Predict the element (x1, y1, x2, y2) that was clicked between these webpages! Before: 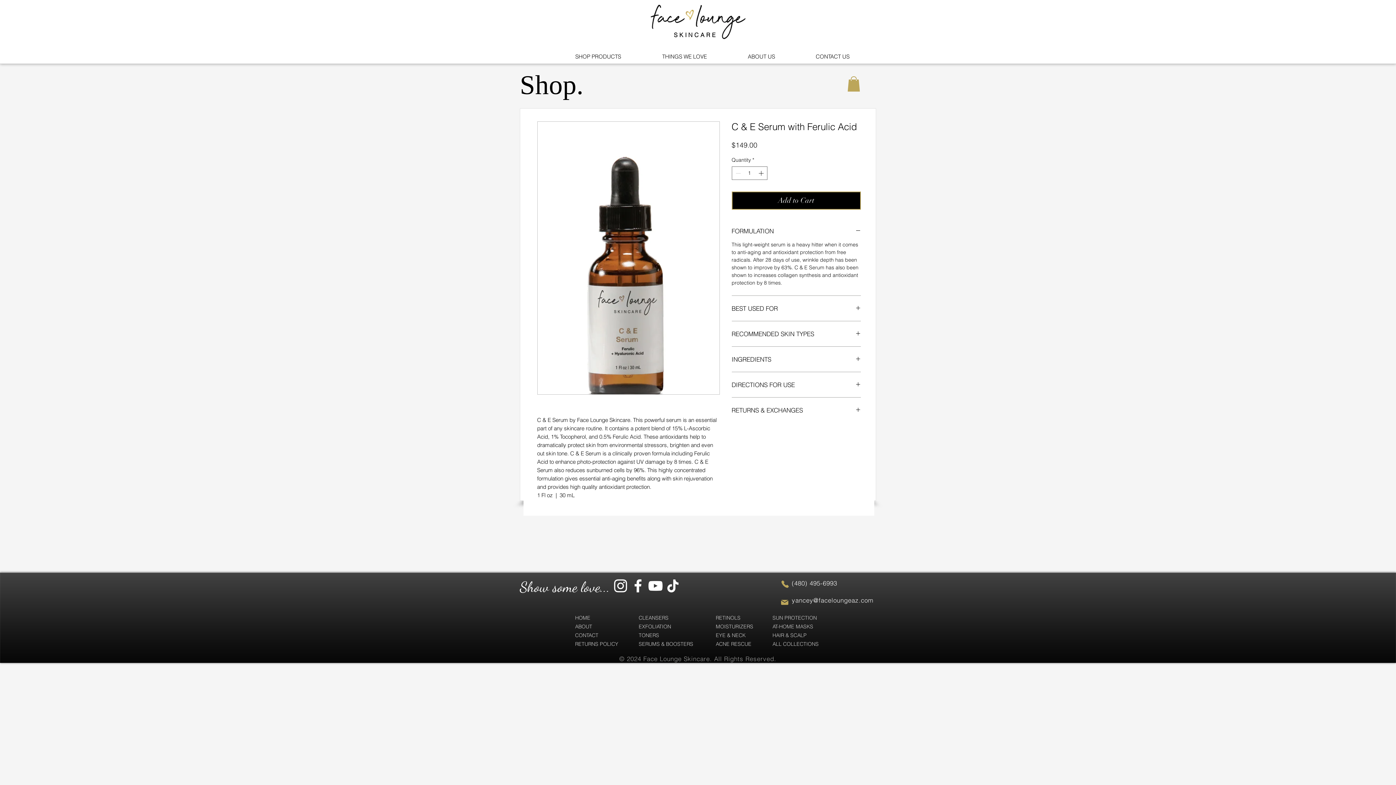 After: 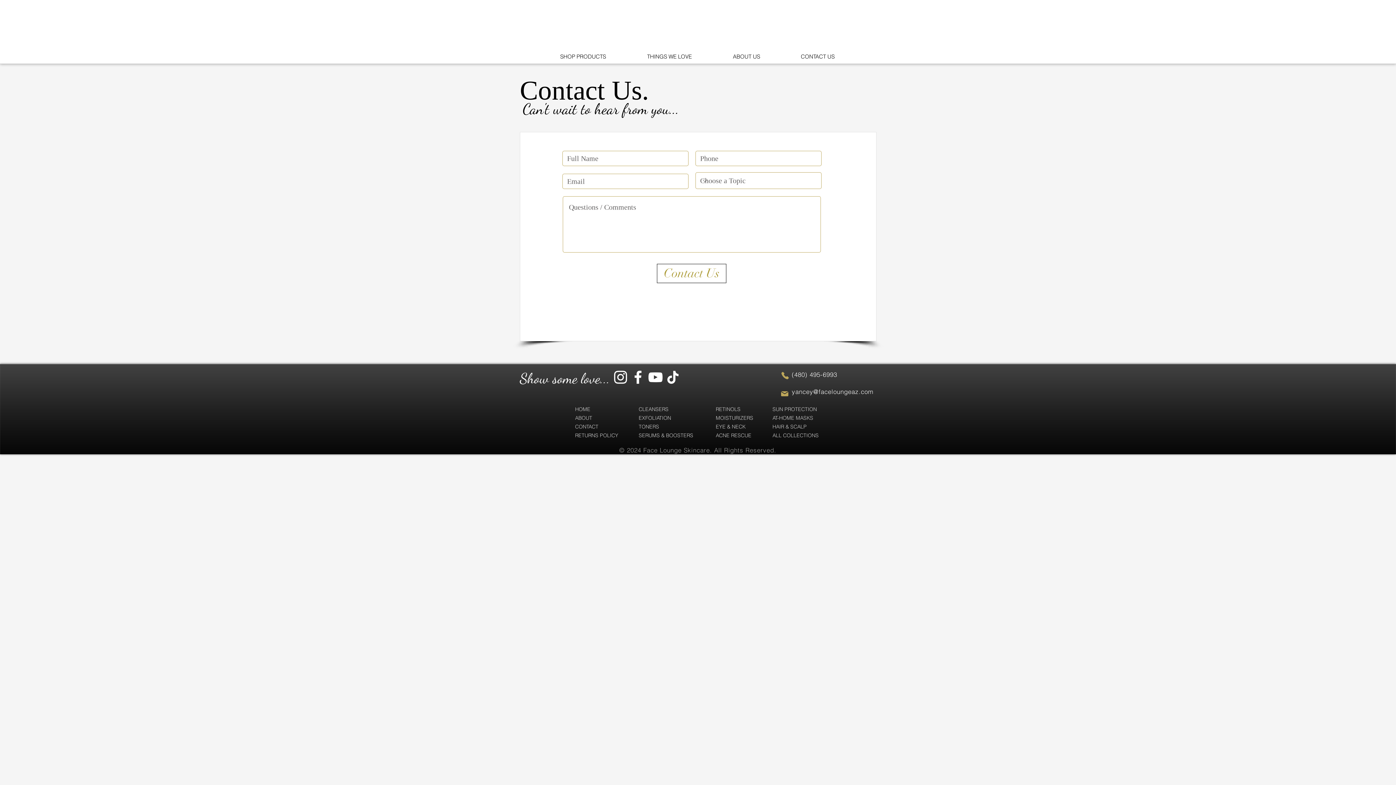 Action: bbox: (575, 632, 598, 638) label: CONTACT